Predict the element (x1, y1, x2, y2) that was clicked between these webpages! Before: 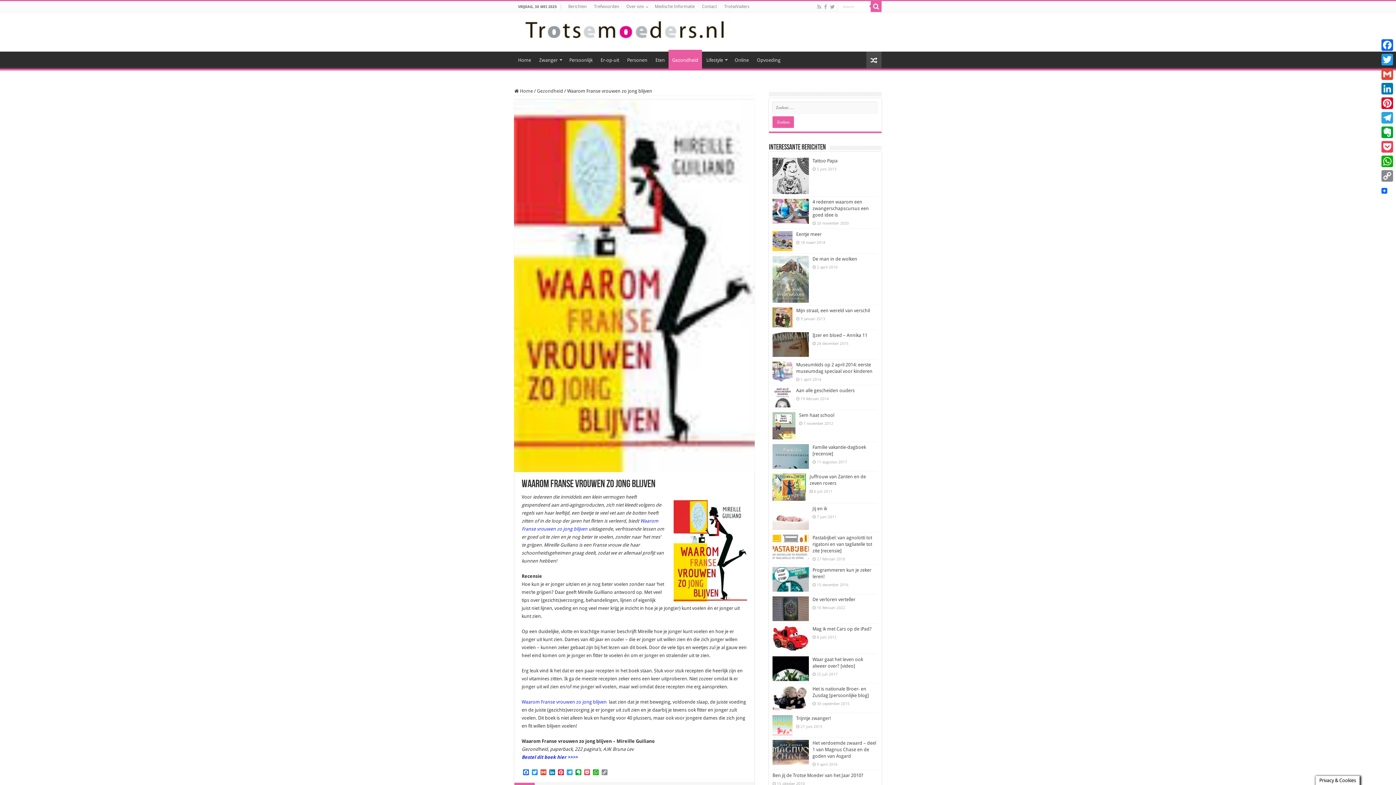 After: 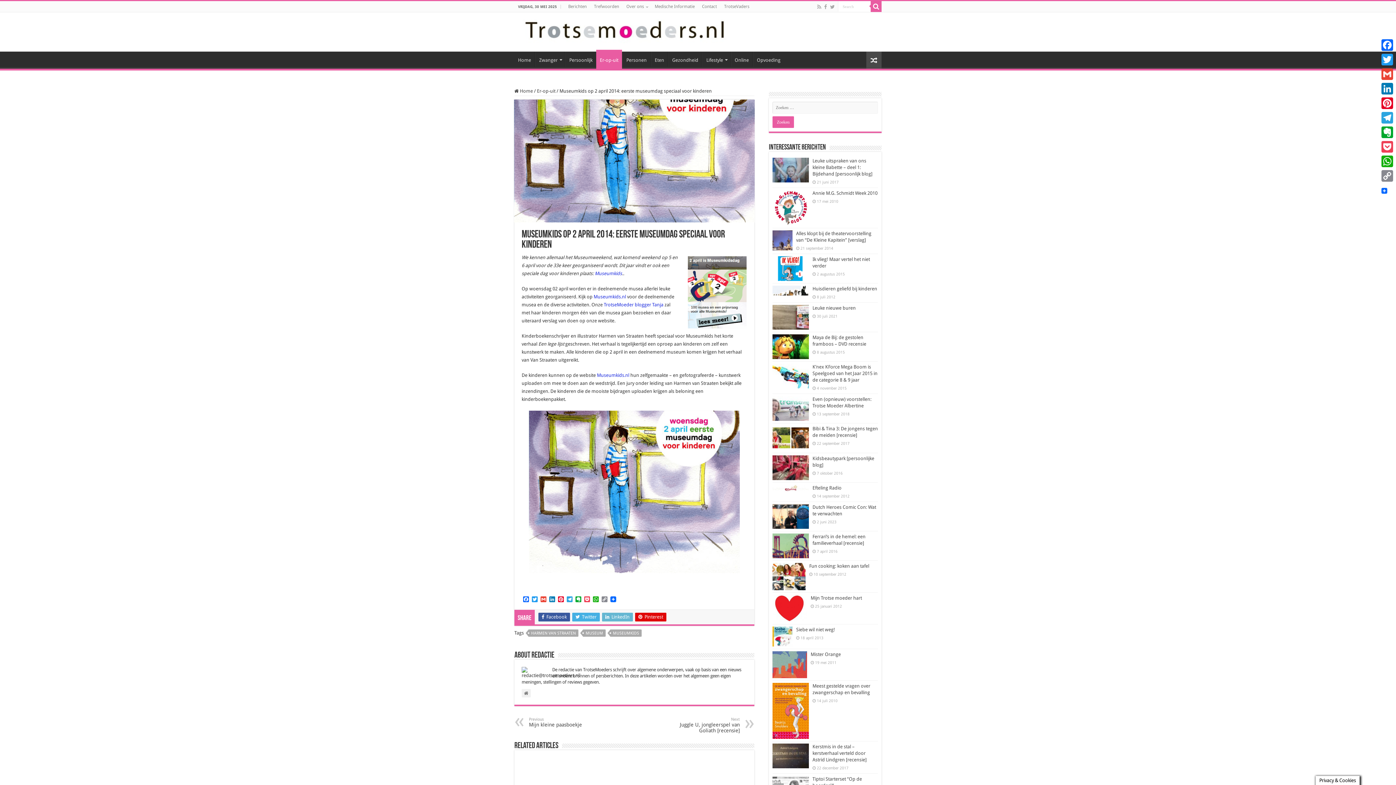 Action: bbox: (772, 361, 792, 381)